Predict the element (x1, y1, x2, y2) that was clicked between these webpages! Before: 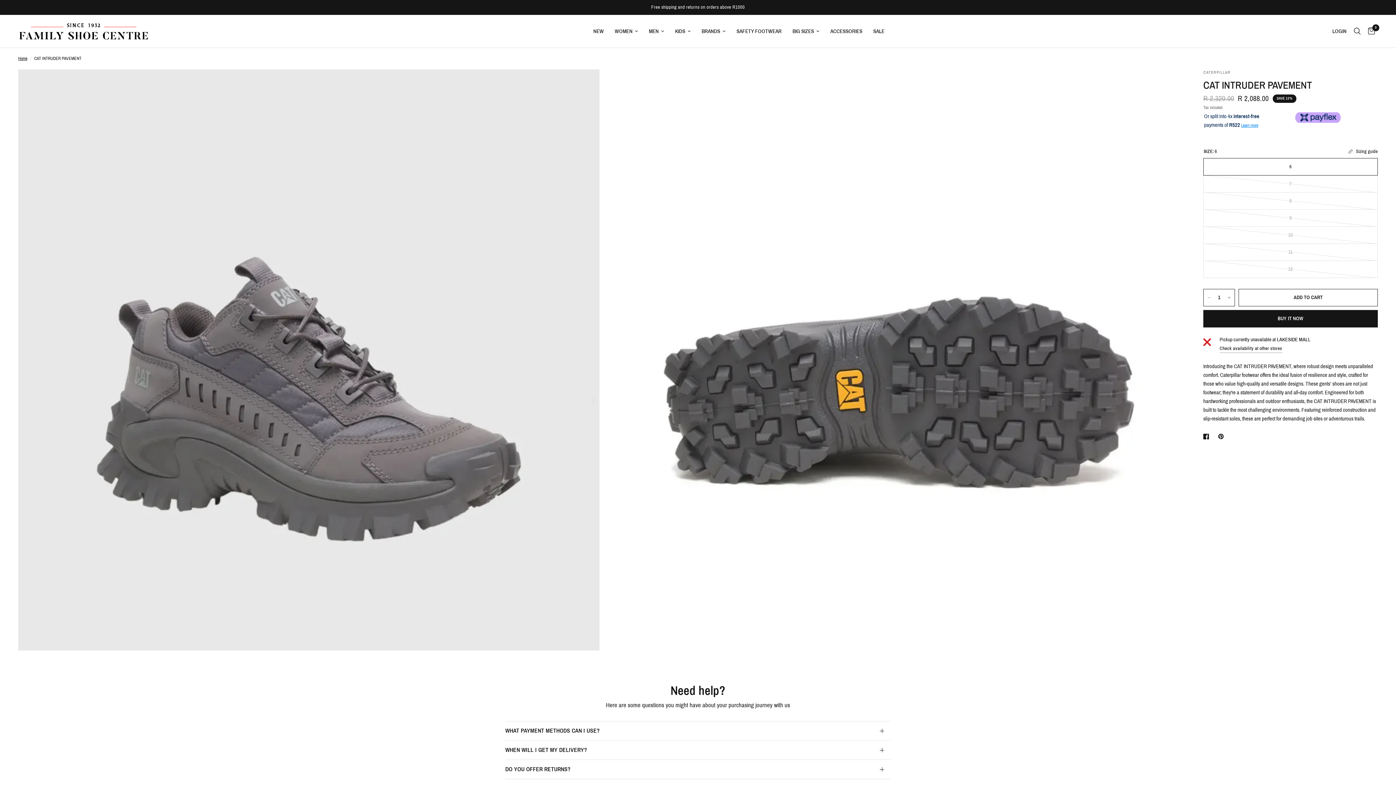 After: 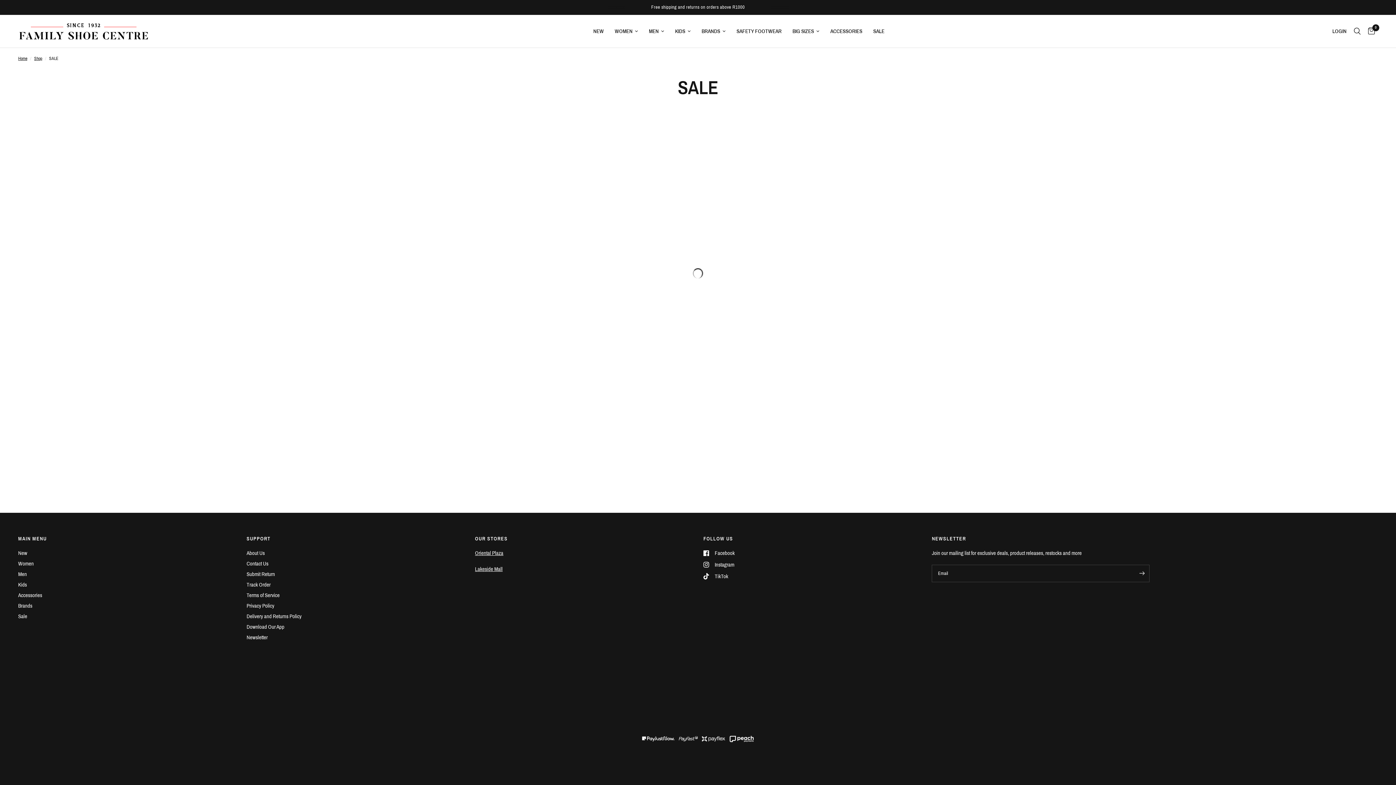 Action: bbox: (873, 26, 884, 35) label: SALE